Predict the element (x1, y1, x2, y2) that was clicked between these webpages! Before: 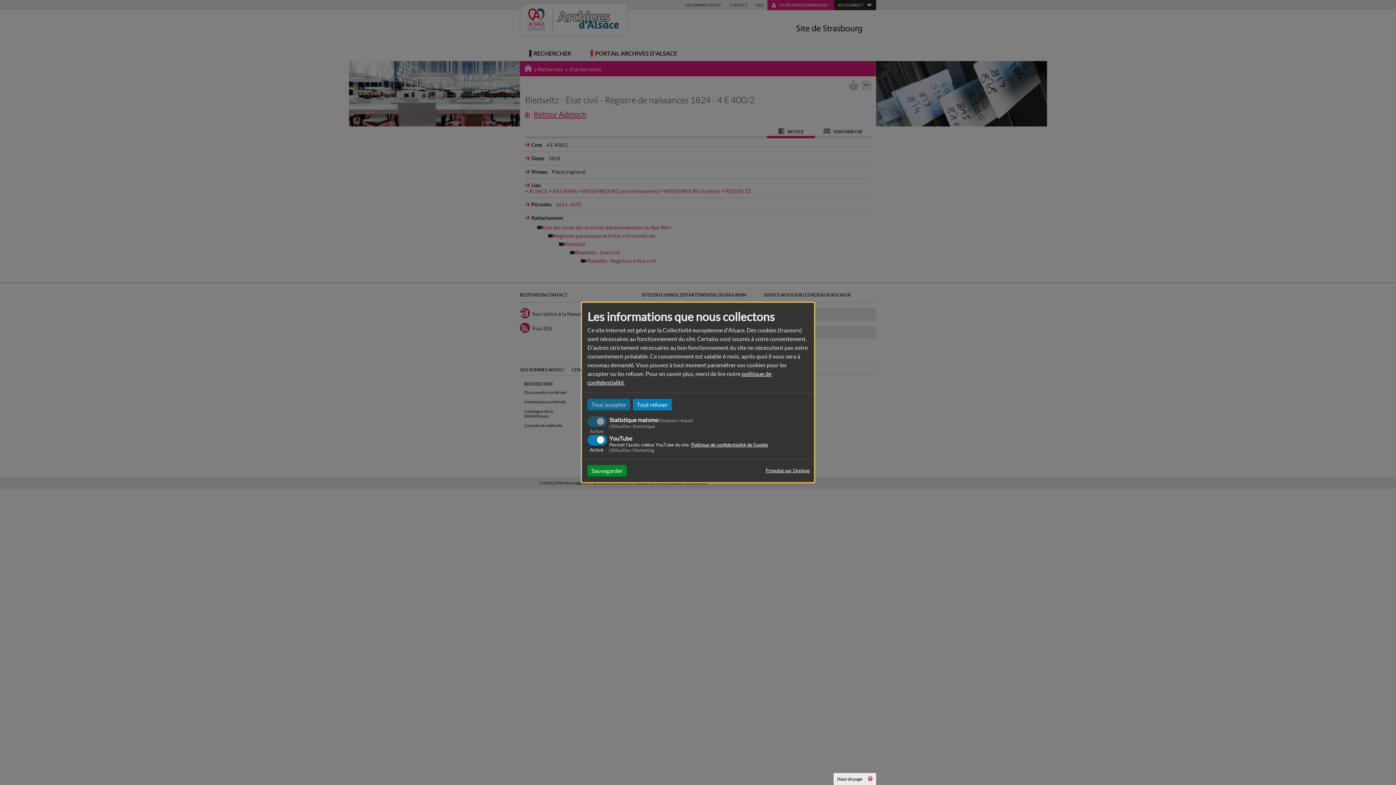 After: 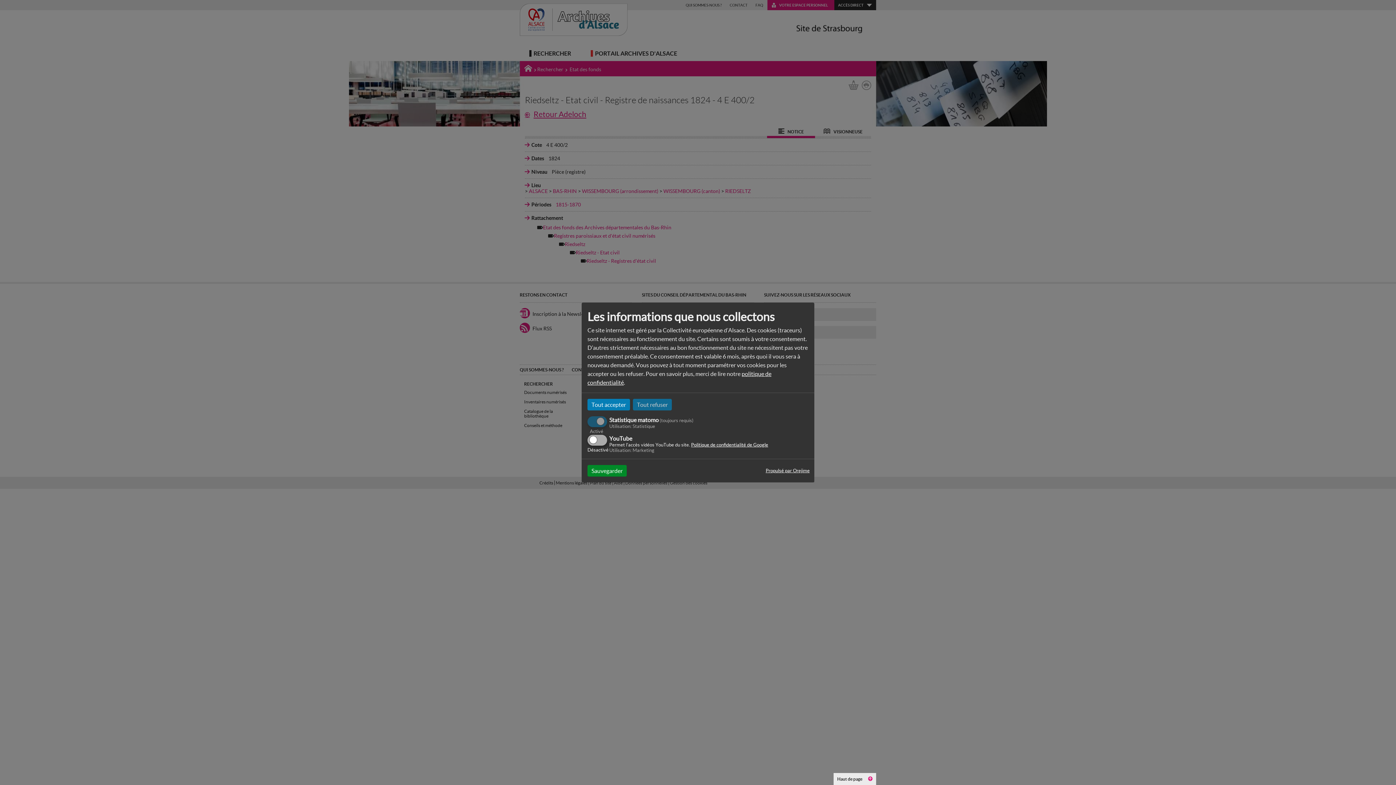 Action: bbox: (633, 399, 672, 410) label: Tout refuser